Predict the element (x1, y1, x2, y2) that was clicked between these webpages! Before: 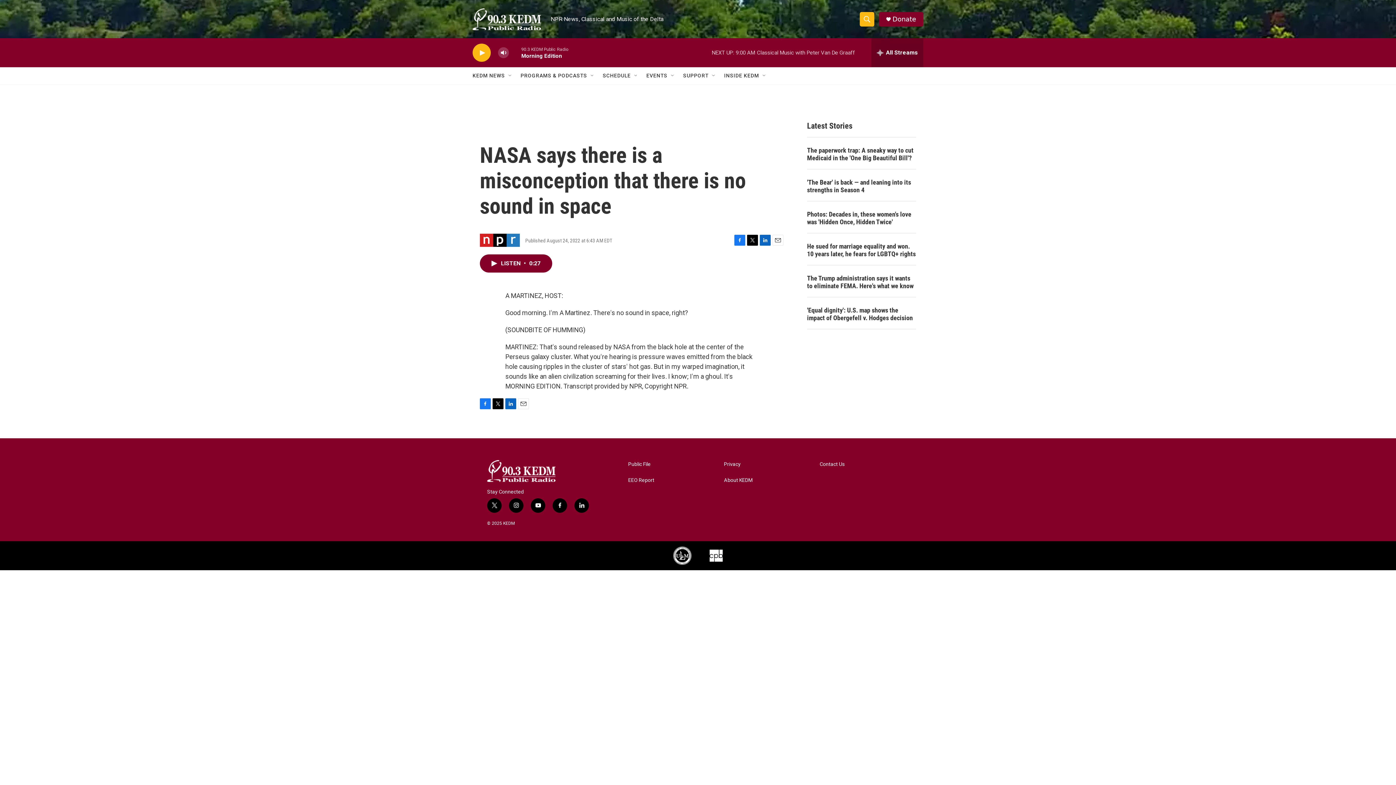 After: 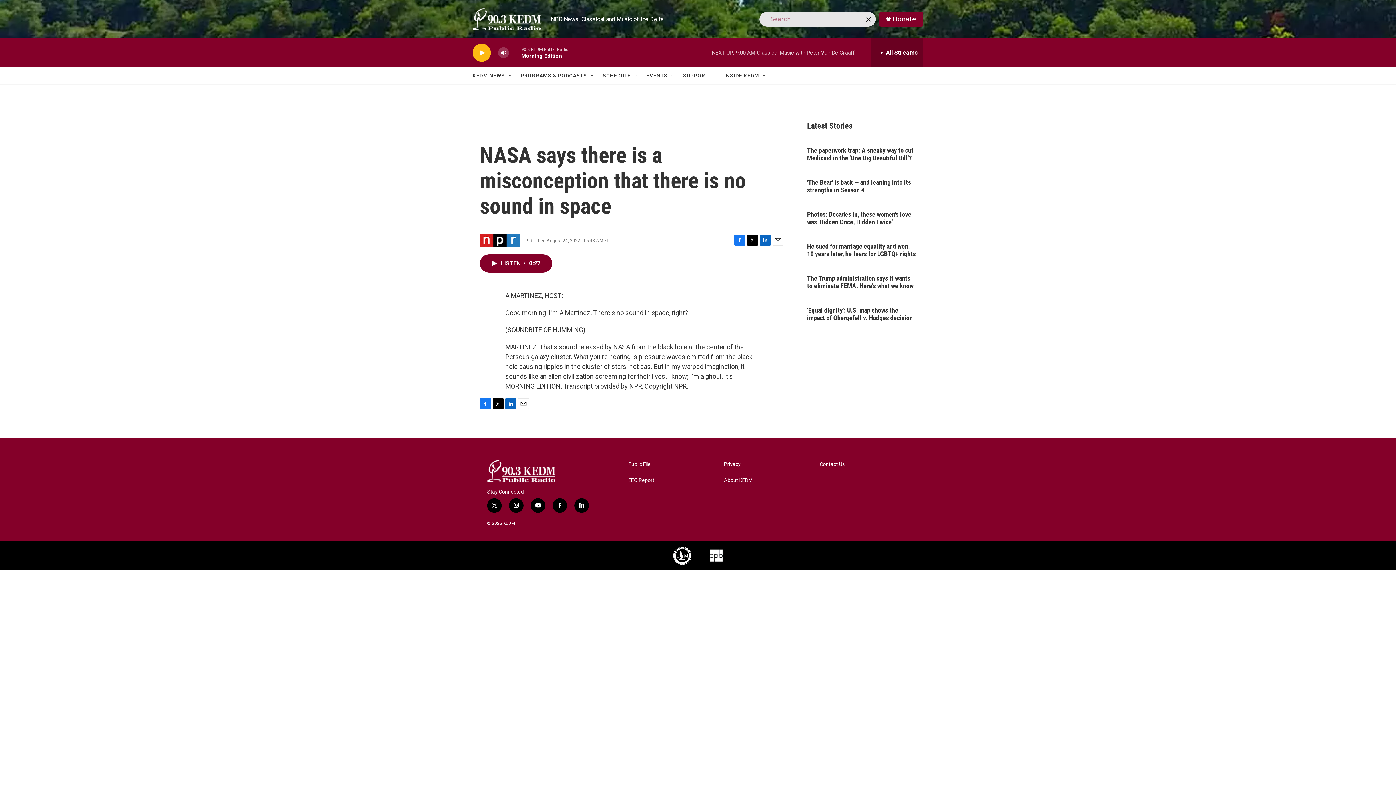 Action: bbox: (860, 11, 874, 26) label: header-search-icon